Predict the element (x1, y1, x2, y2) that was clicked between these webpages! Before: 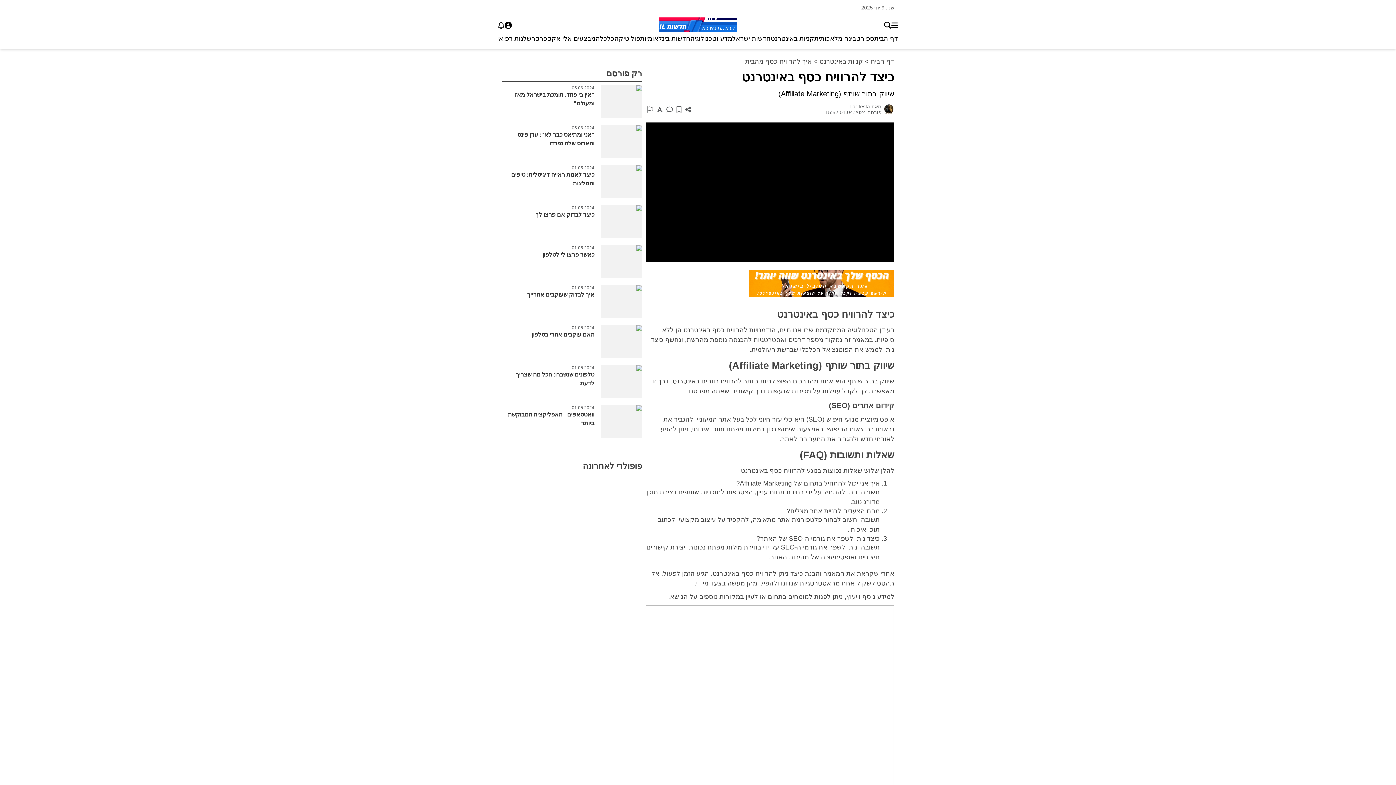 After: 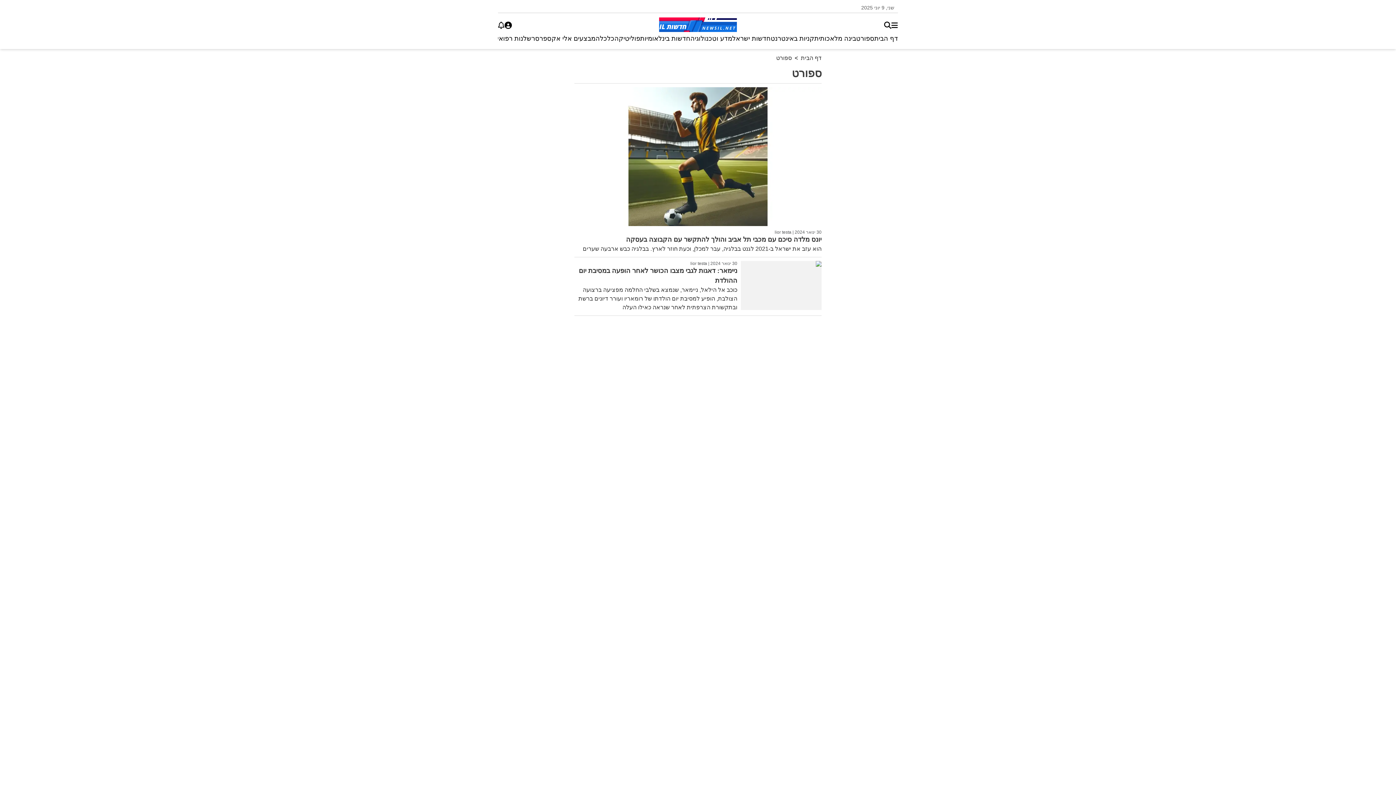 Action: label: ספורט bbox: (856, 34, 874, 42)